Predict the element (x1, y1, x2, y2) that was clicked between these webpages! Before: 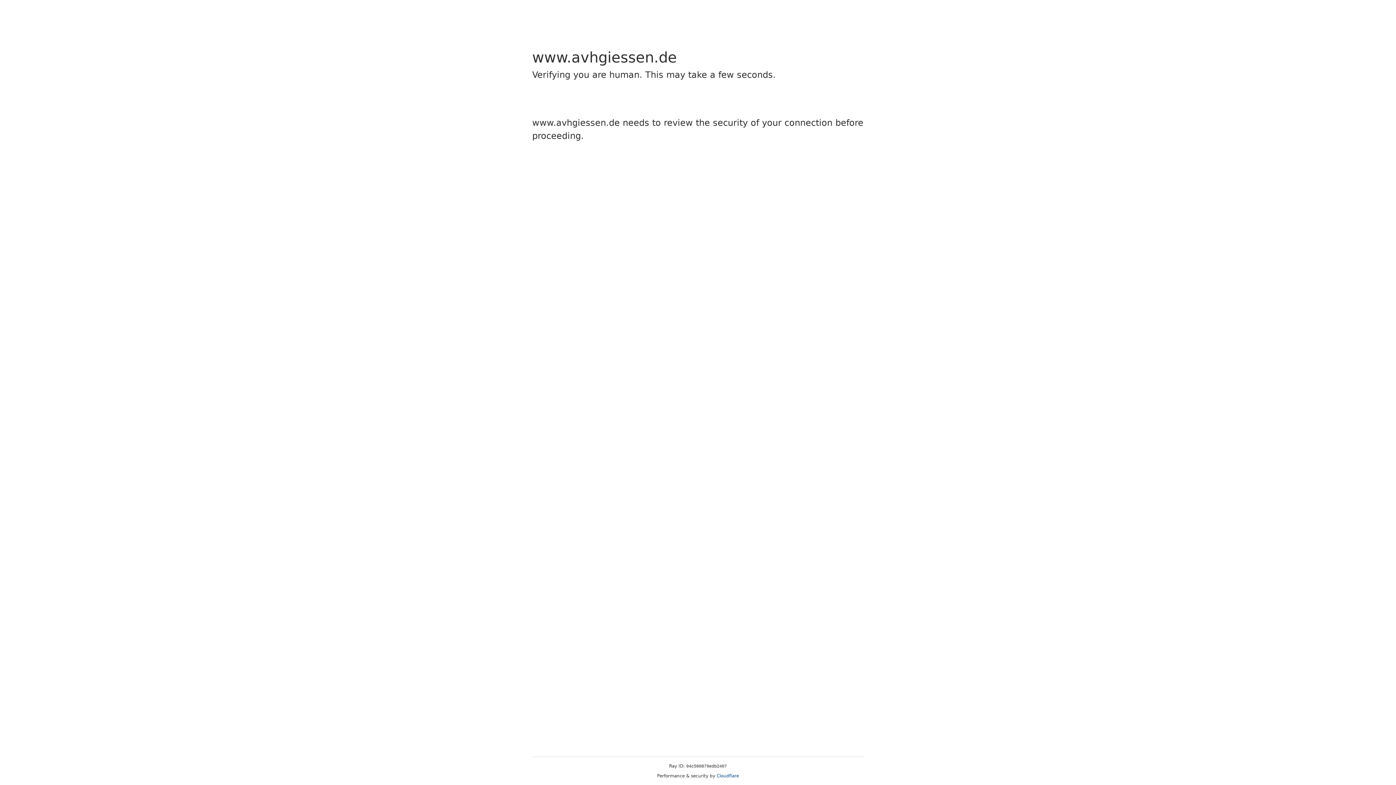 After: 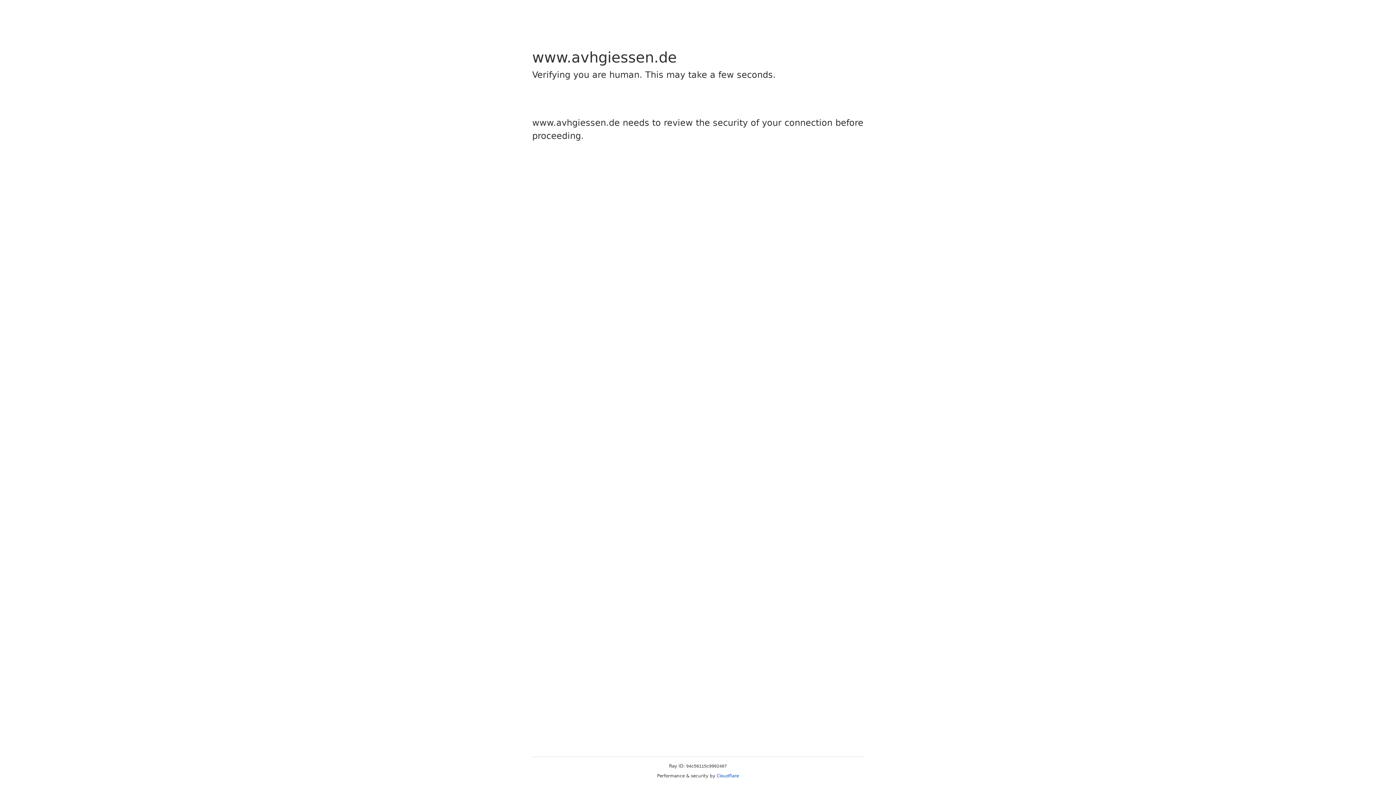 Action: bbox: (716, 773, 739, 778) label: Cloudflare